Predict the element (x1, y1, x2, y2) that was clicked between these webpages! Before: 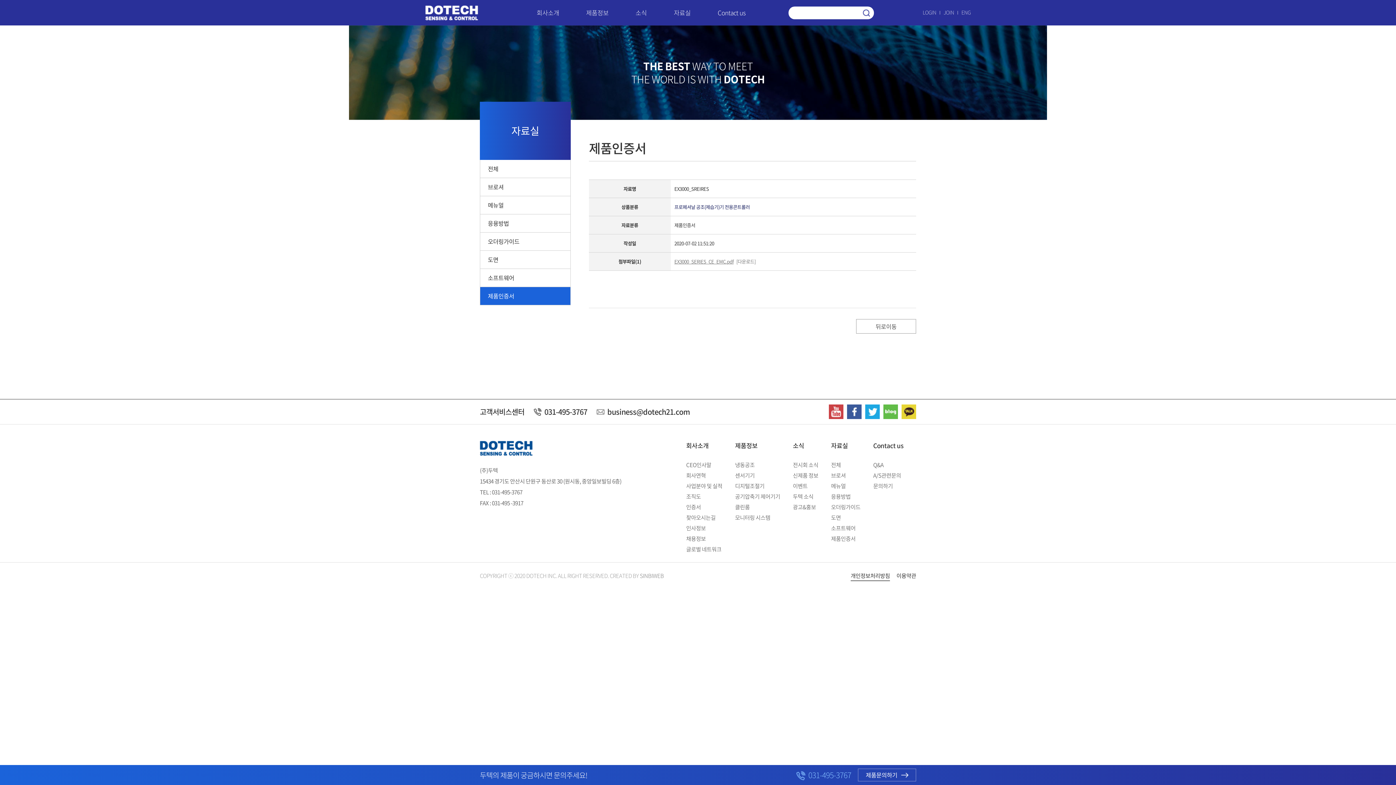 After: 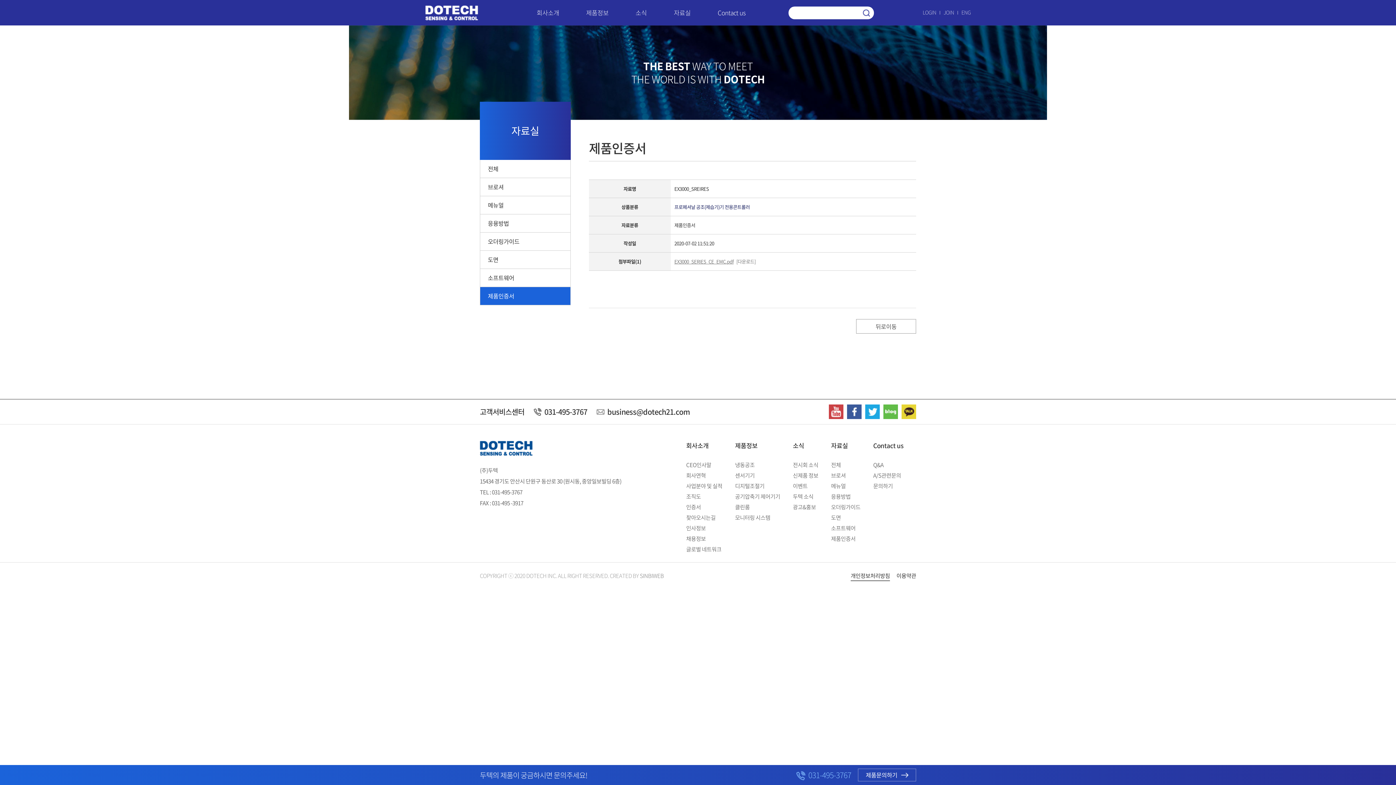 Action: bbox: (640, 572, 664, 580) label: SINBIWEB